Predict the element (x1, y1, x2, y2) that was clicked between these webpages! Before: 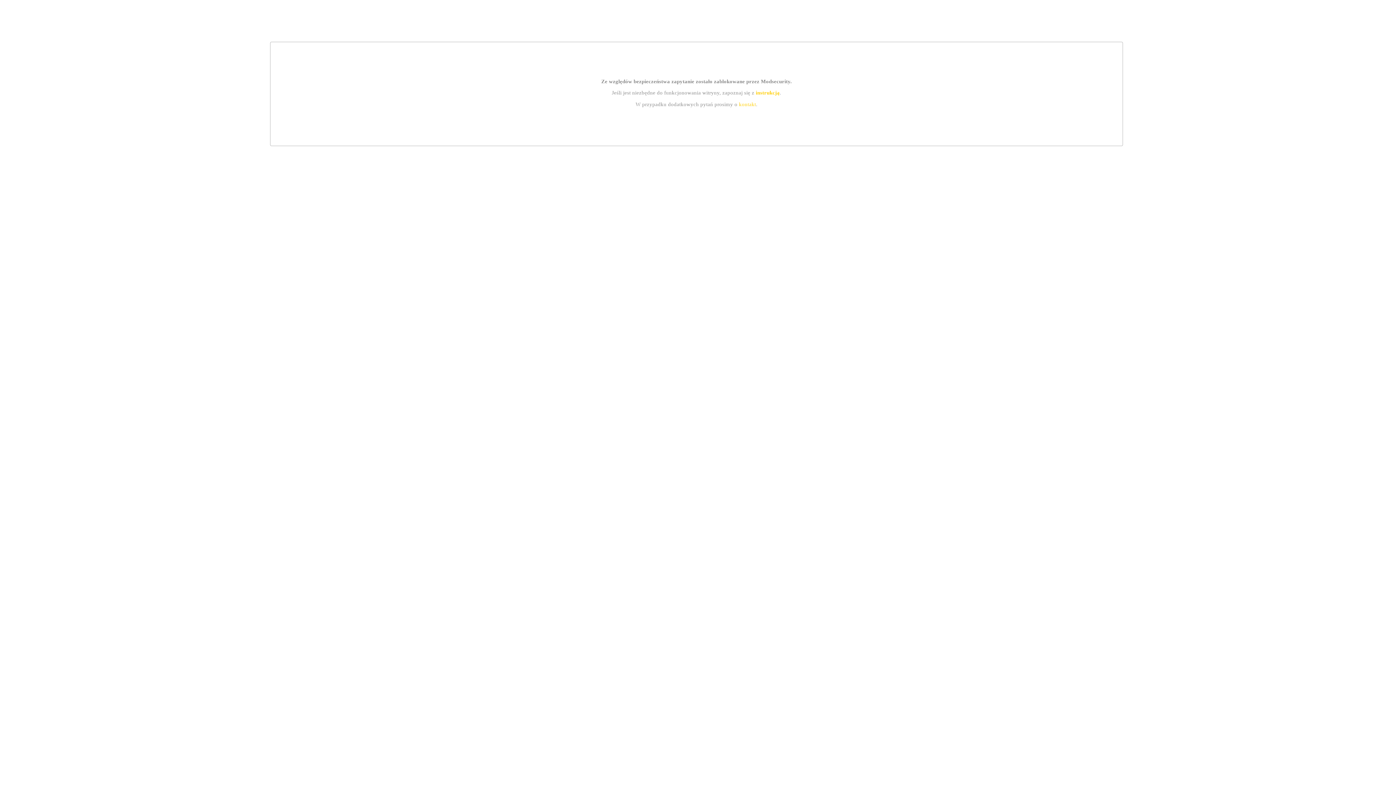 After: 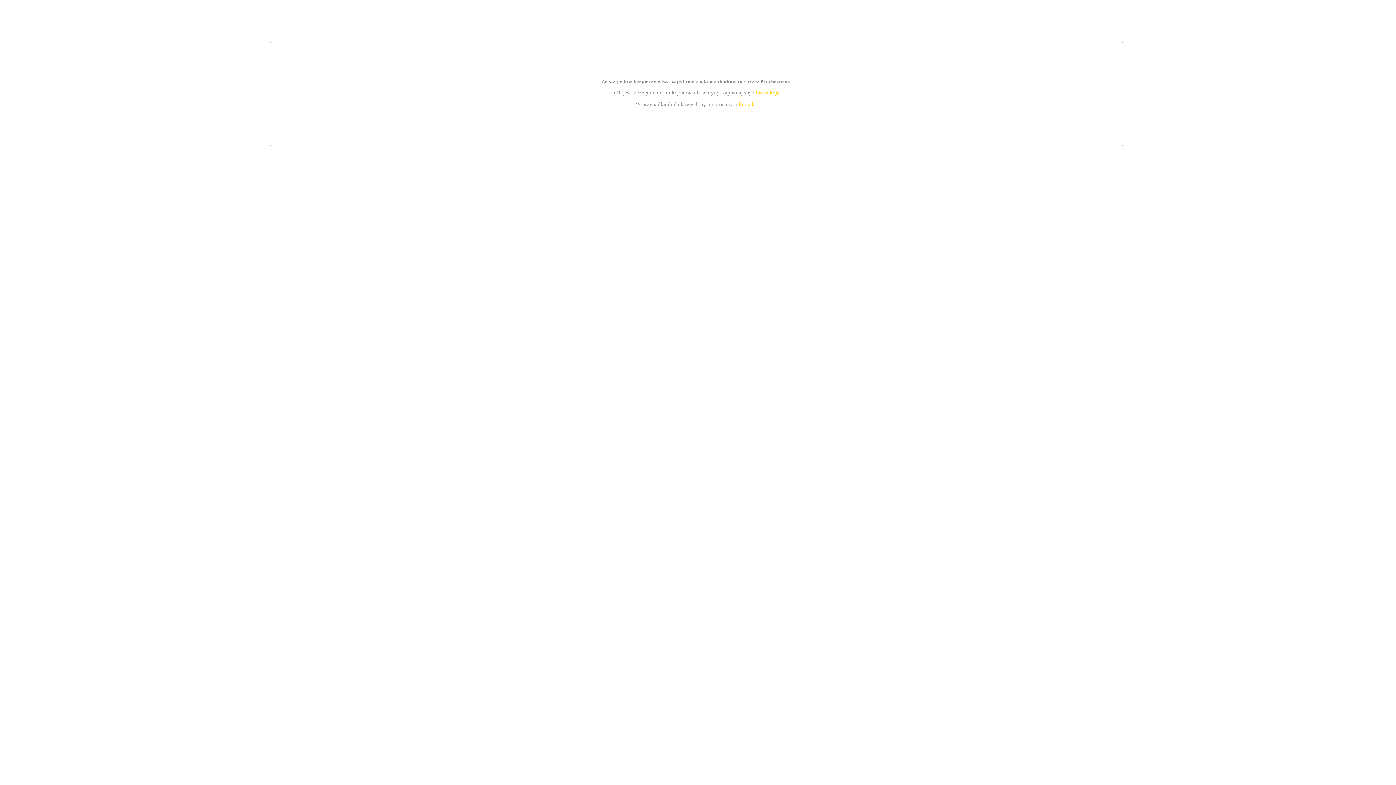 Action: label: kontakt bbox: (739, 101, 756, 107)